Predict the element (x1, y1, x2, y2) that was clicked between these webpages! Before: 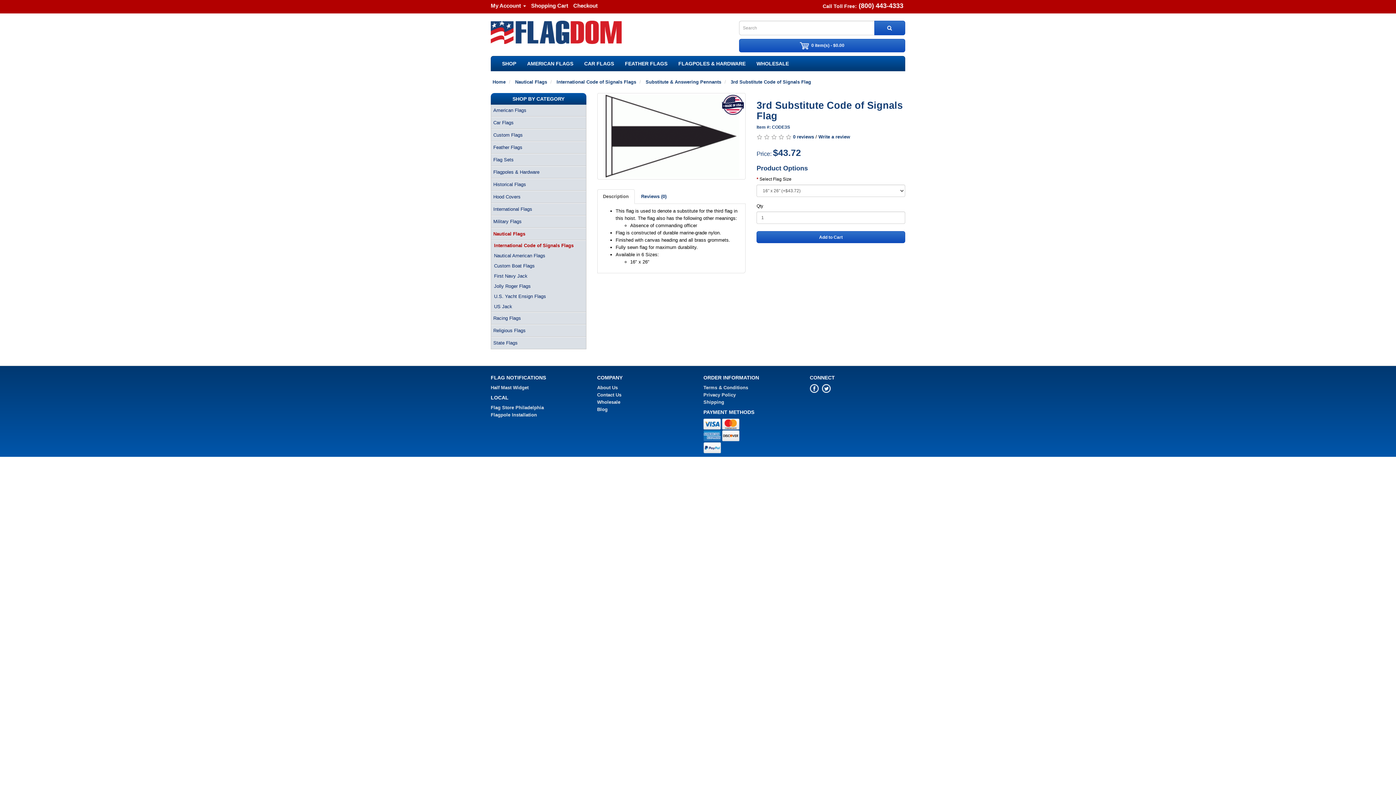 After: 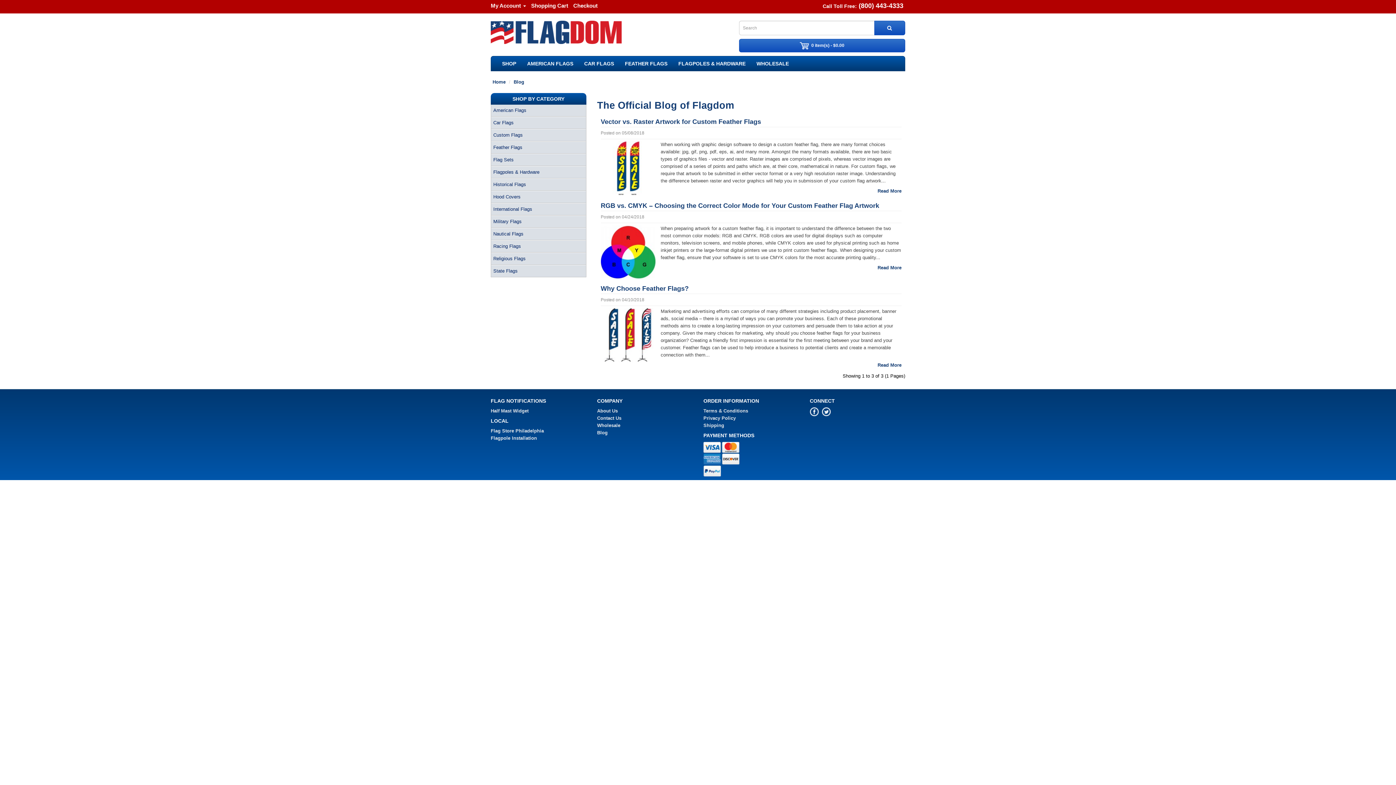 Action: label: Blog bbox: (597, 406, 607, 412)